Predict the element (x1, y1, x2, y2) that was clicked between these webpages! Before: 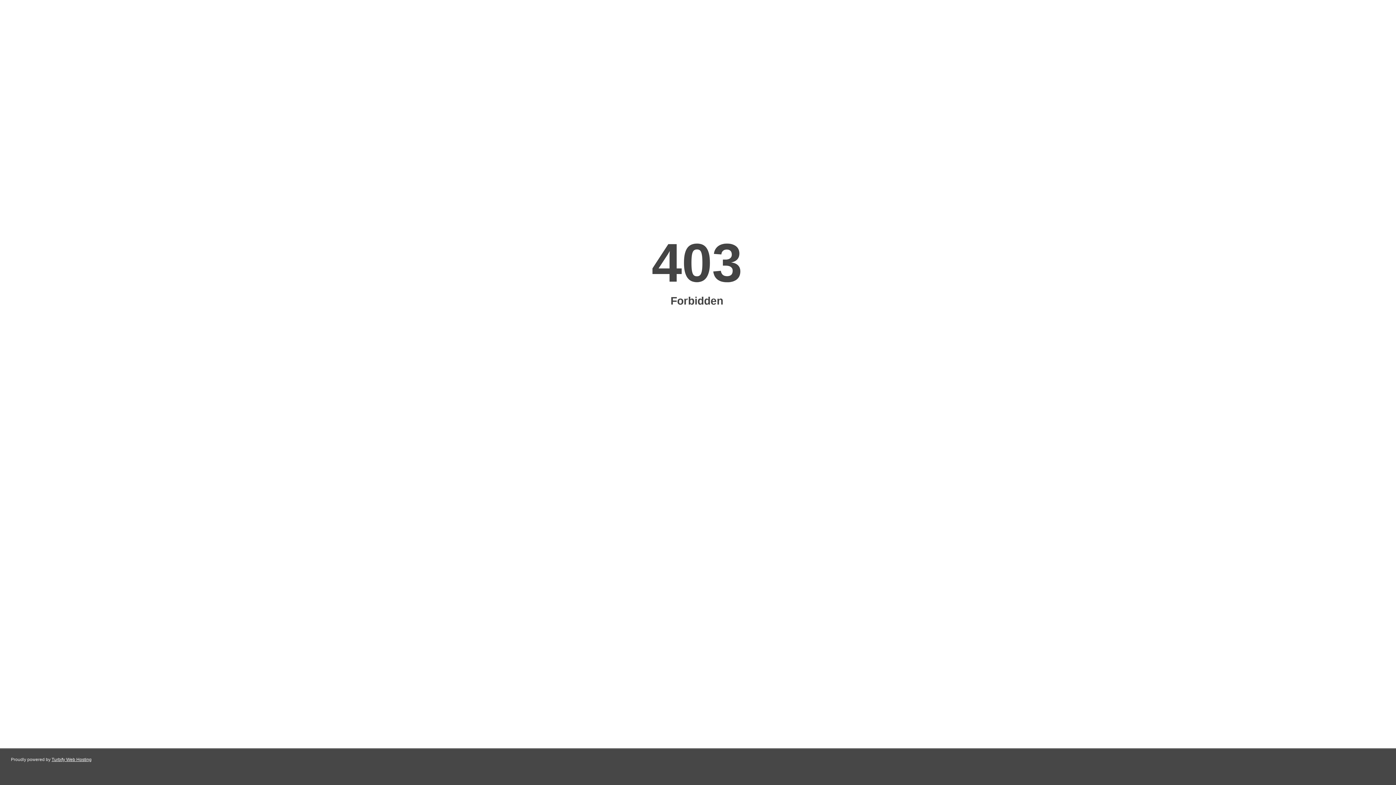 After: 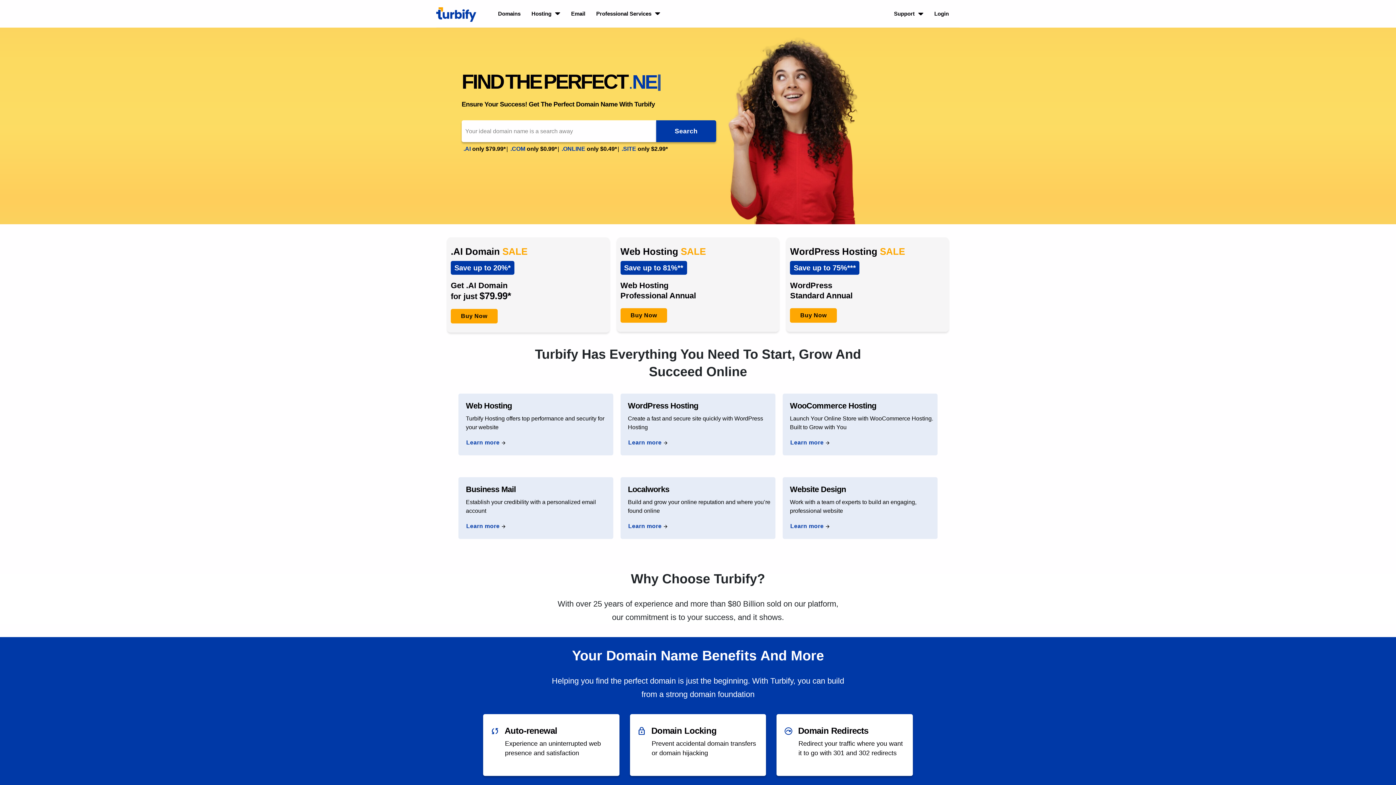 Action: bbox: (51, 757, 91, 762) label: Turbify Web Hosting